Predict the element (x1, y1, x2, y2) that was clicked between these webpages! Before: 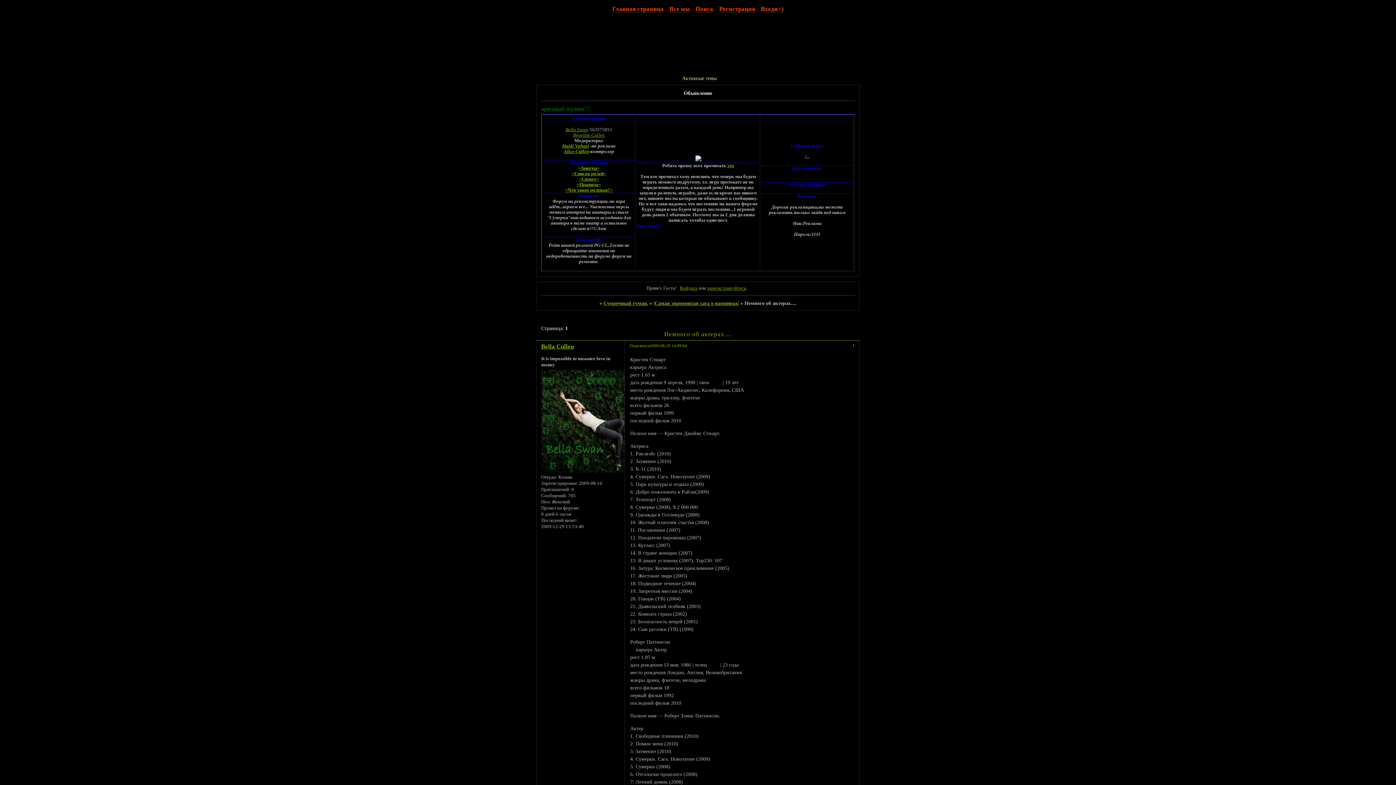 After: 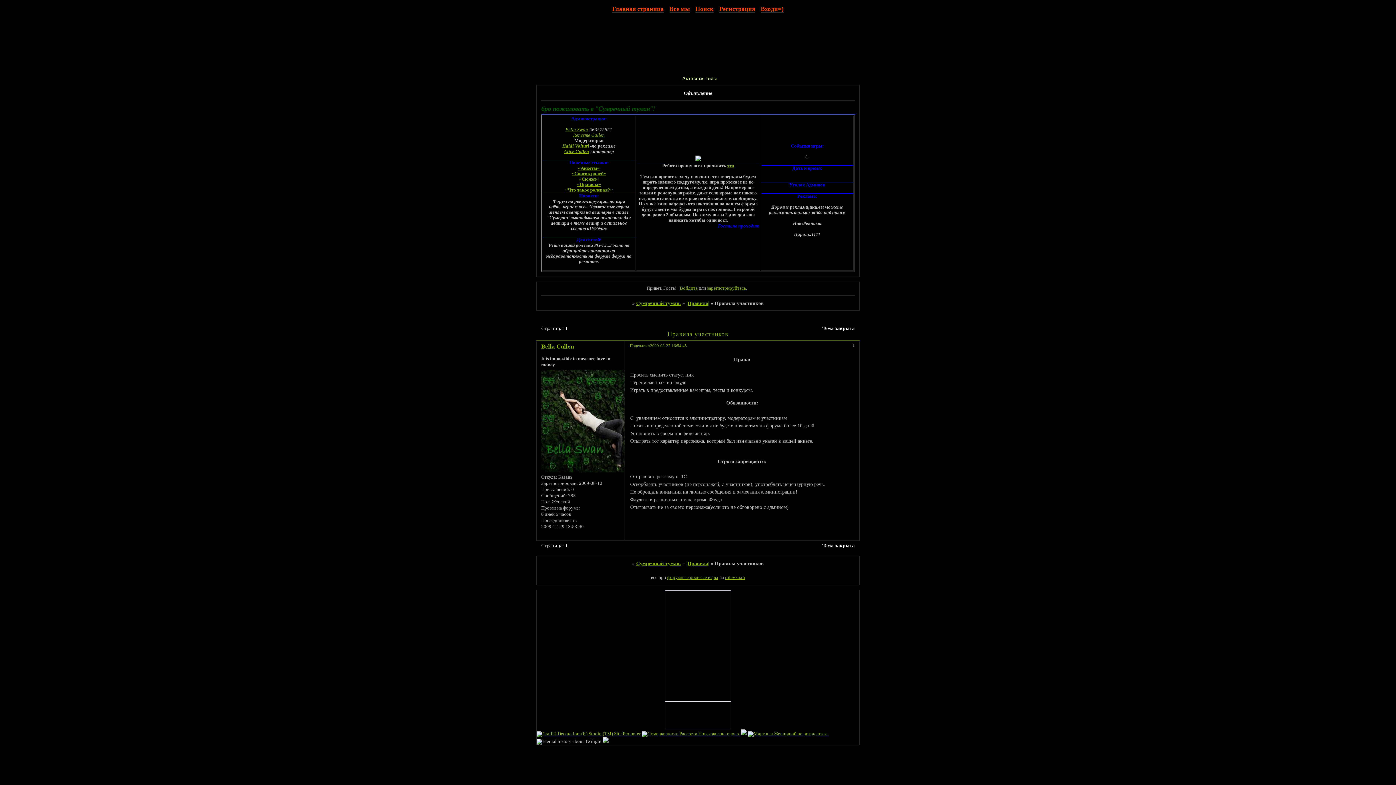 Action: bbox: (577, 182, 601, 187) label: ~Правила~